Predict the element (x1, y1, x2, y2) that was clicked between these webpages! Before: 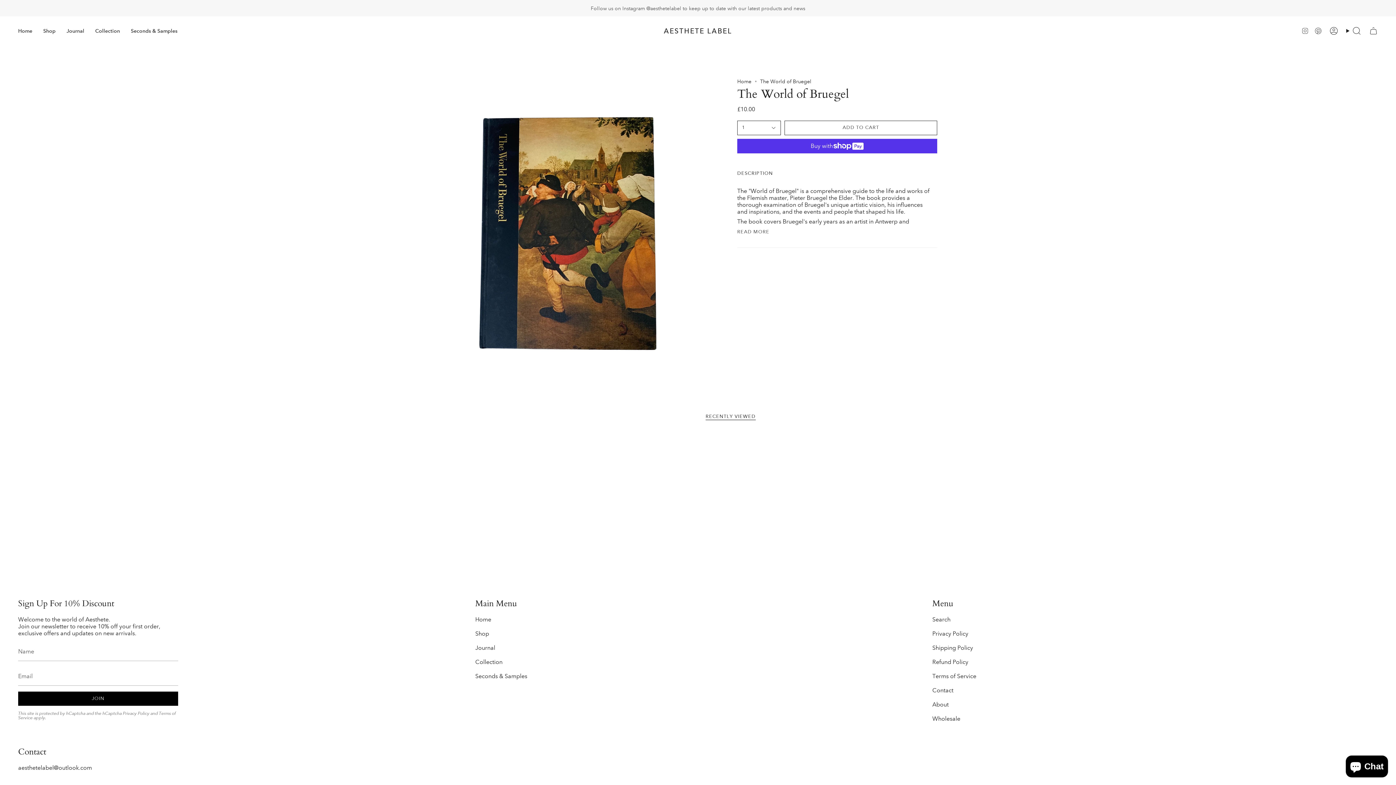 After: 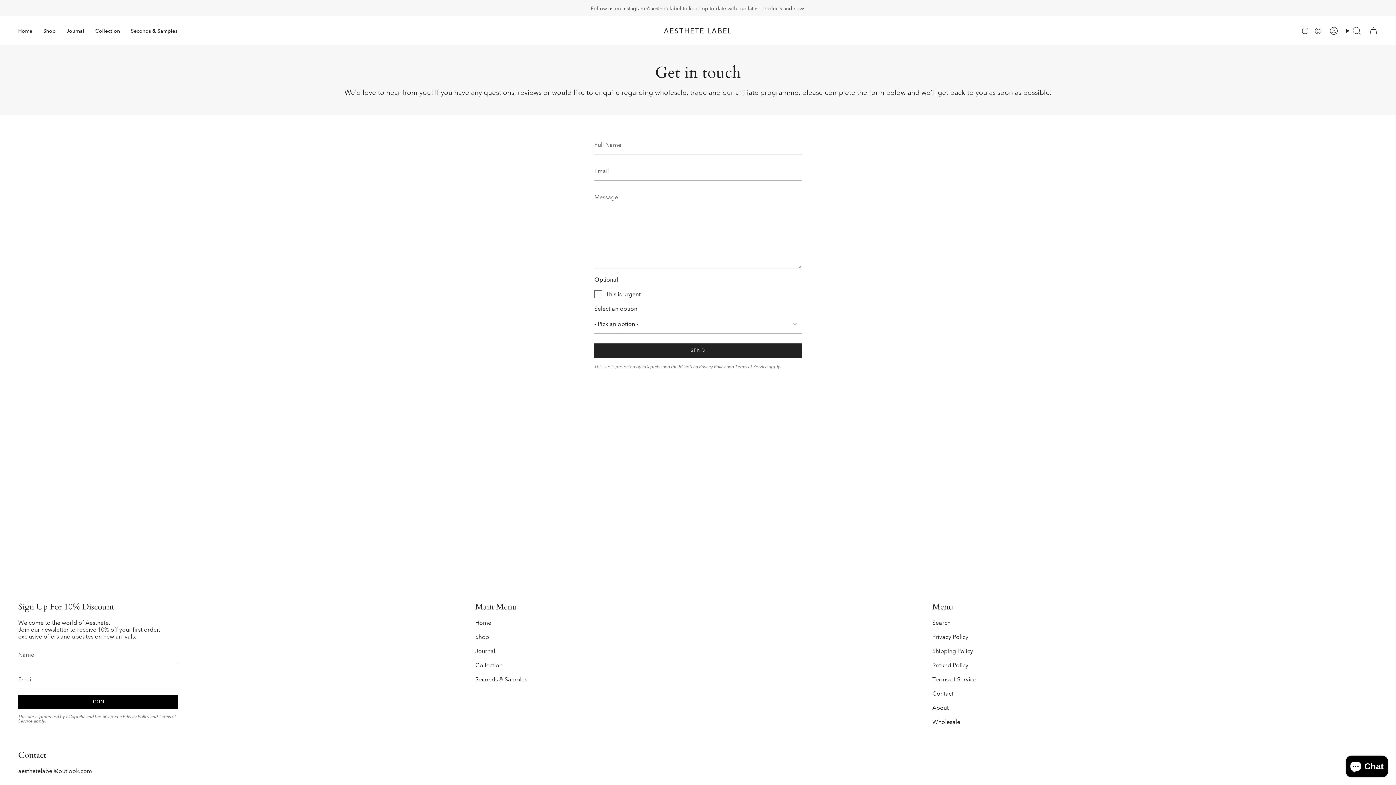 Action: label: Contact bbox: (932, 687, 953, 694)